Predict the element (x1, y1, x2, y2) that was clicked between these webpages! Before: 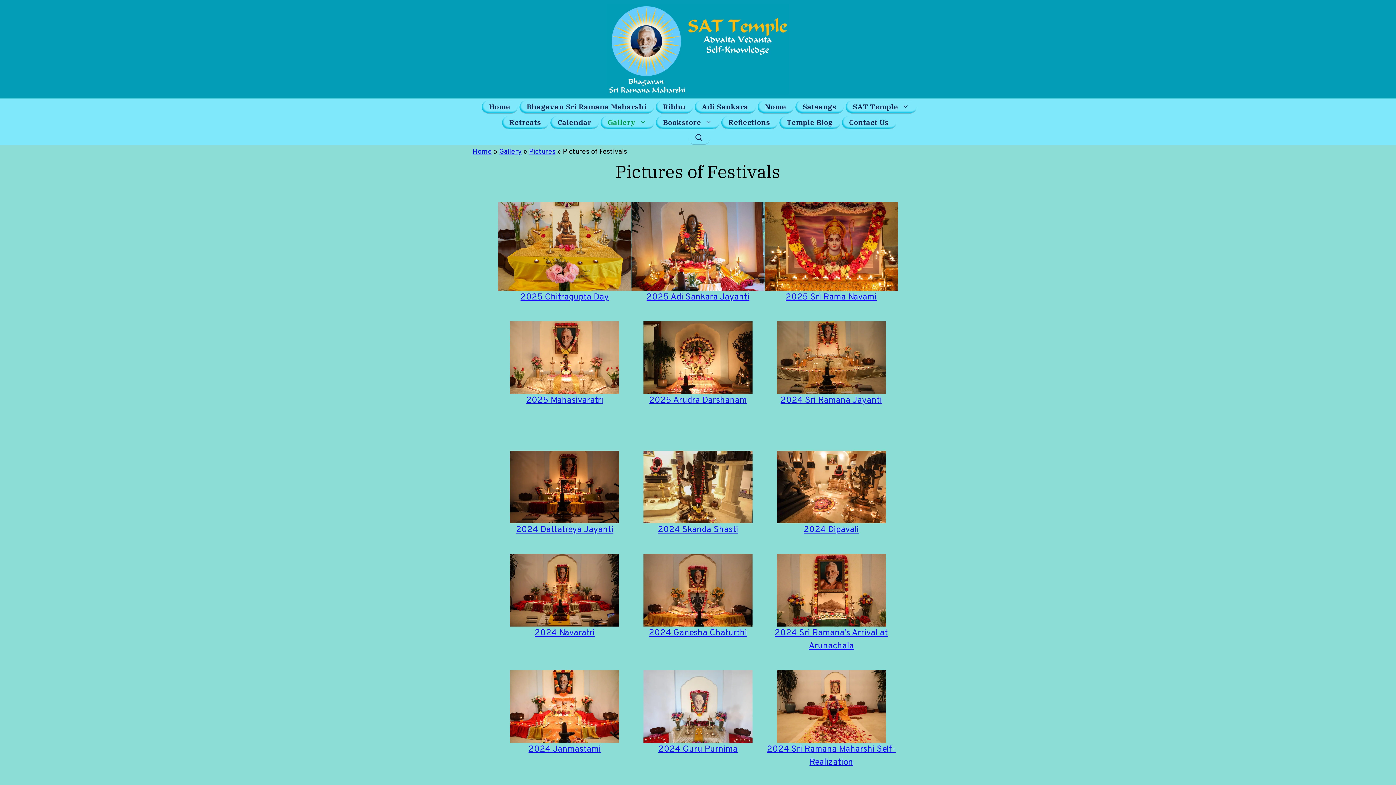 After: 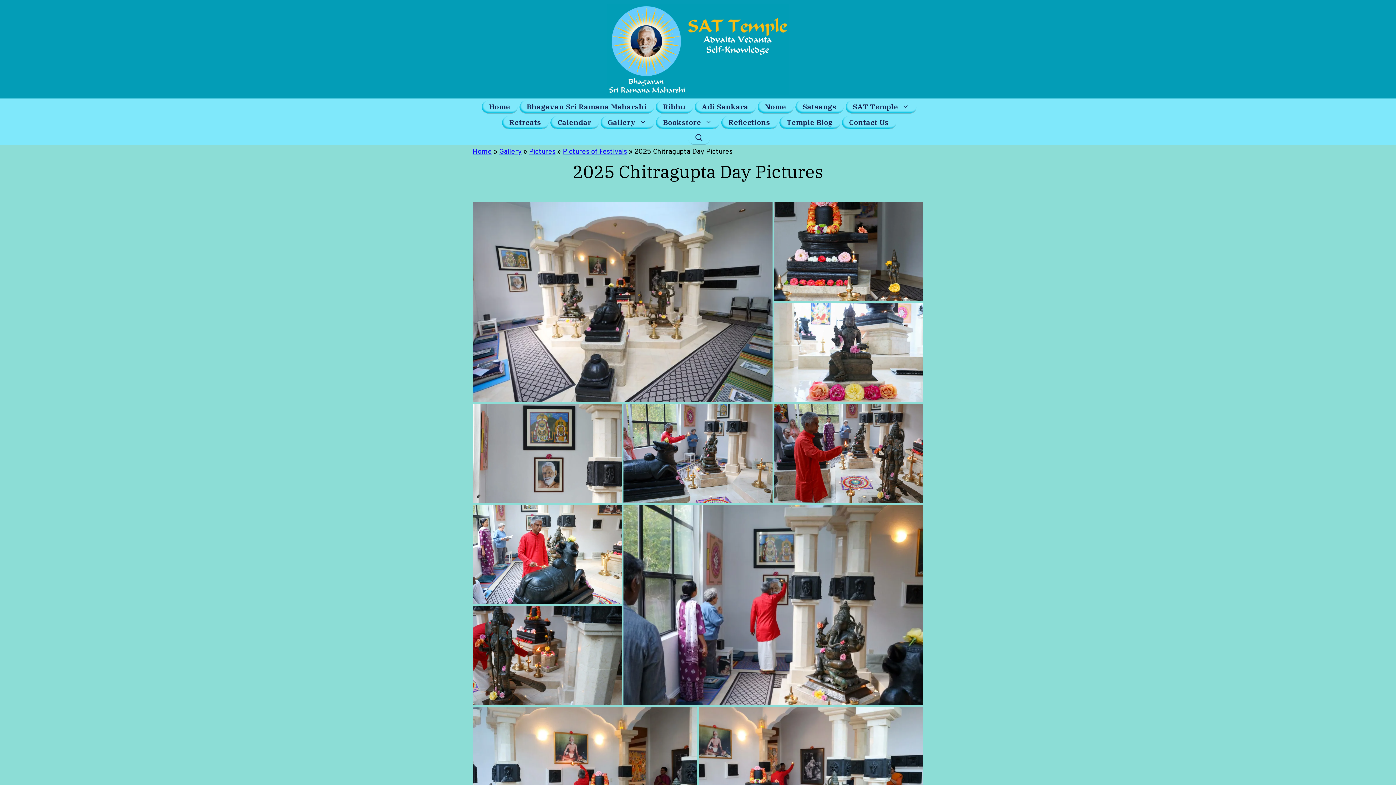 Action: bbox: (498, 202, 631, 290)